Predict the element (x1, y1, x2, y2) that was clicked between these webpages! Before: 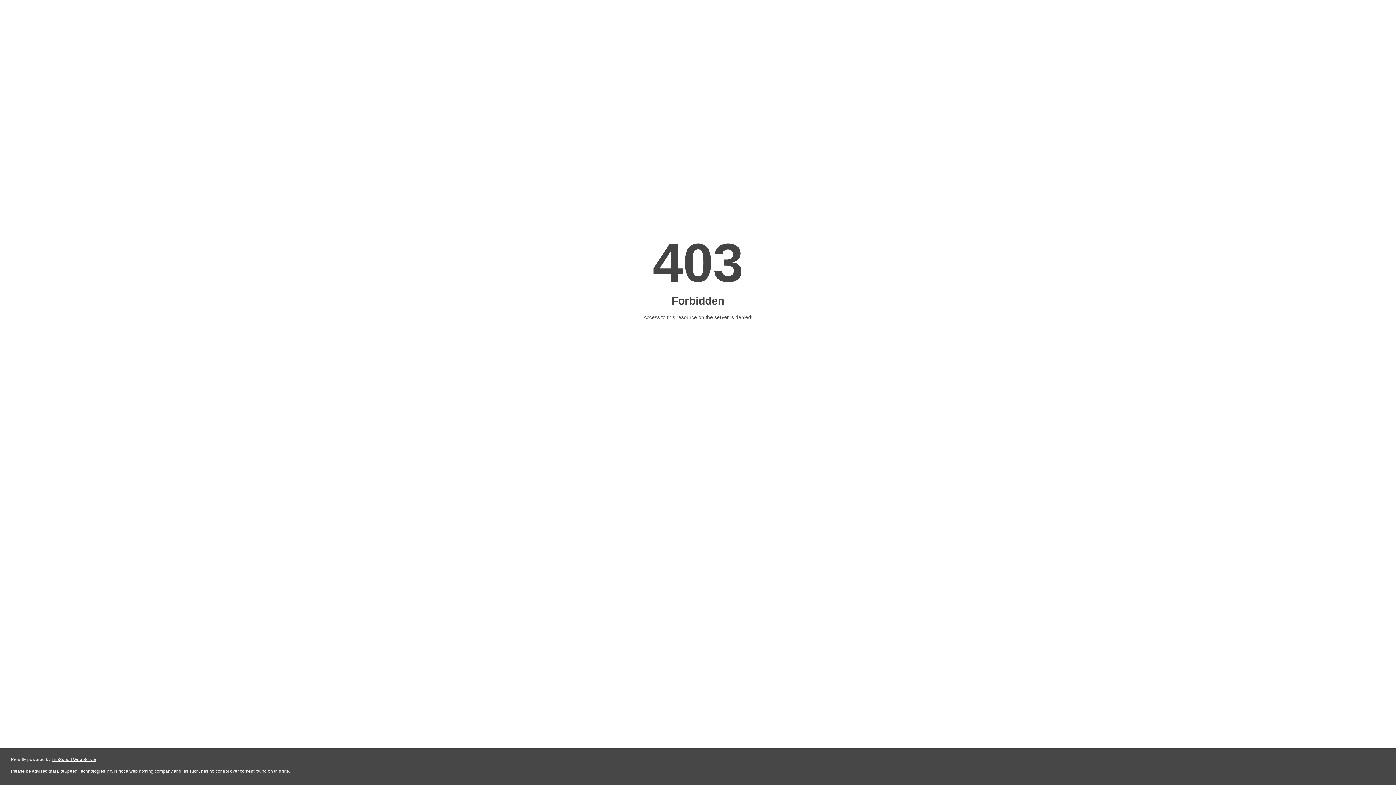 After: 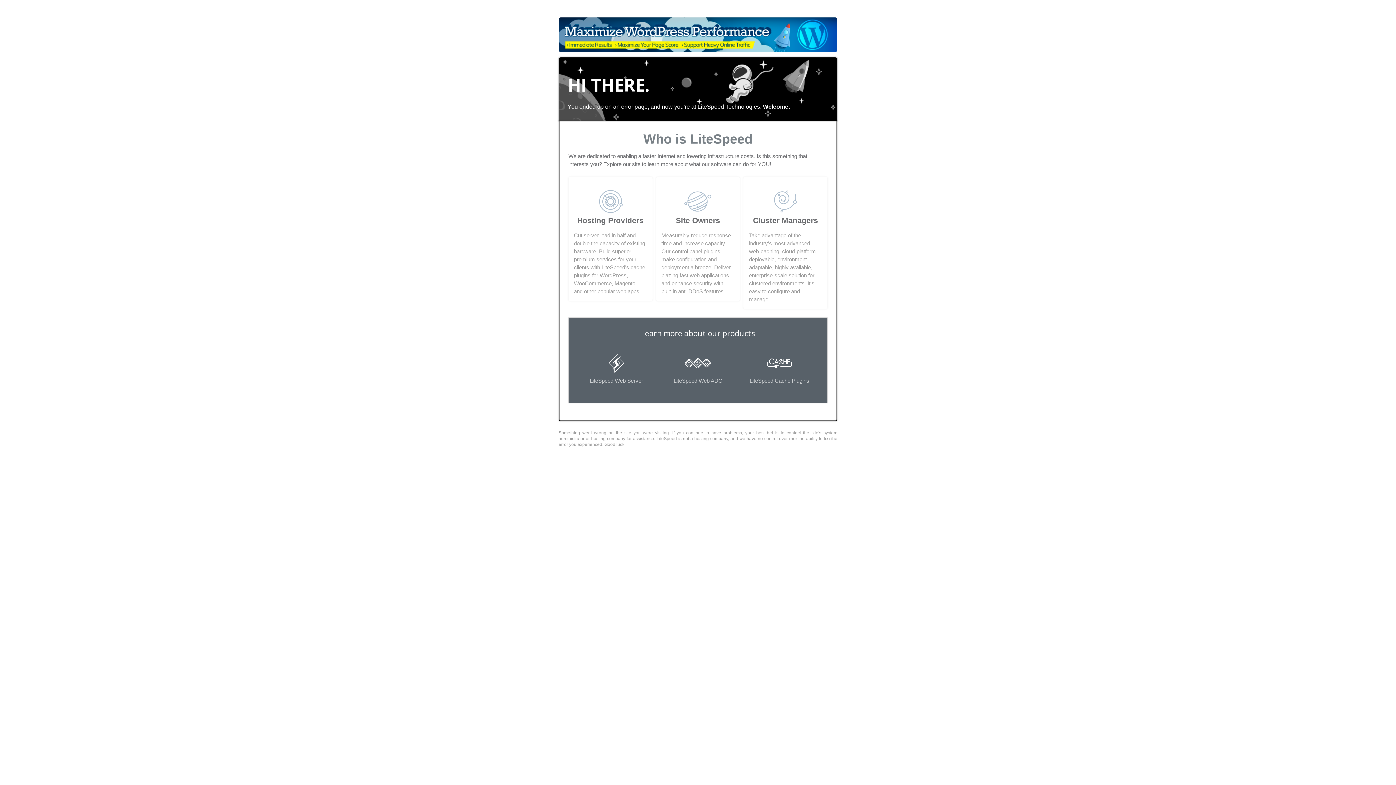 Action: bbox: (51, 757, 96, 762) label: LiteSpeed Web Server